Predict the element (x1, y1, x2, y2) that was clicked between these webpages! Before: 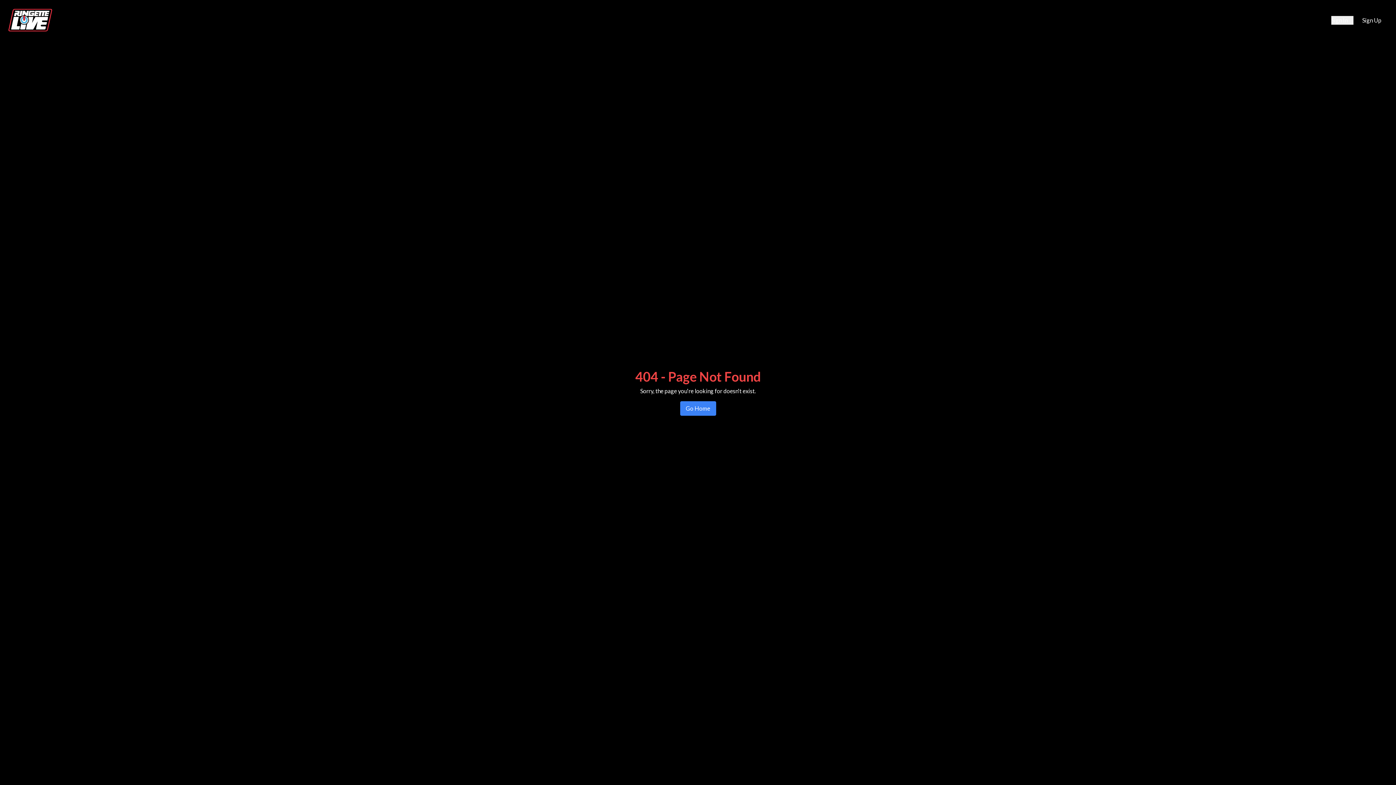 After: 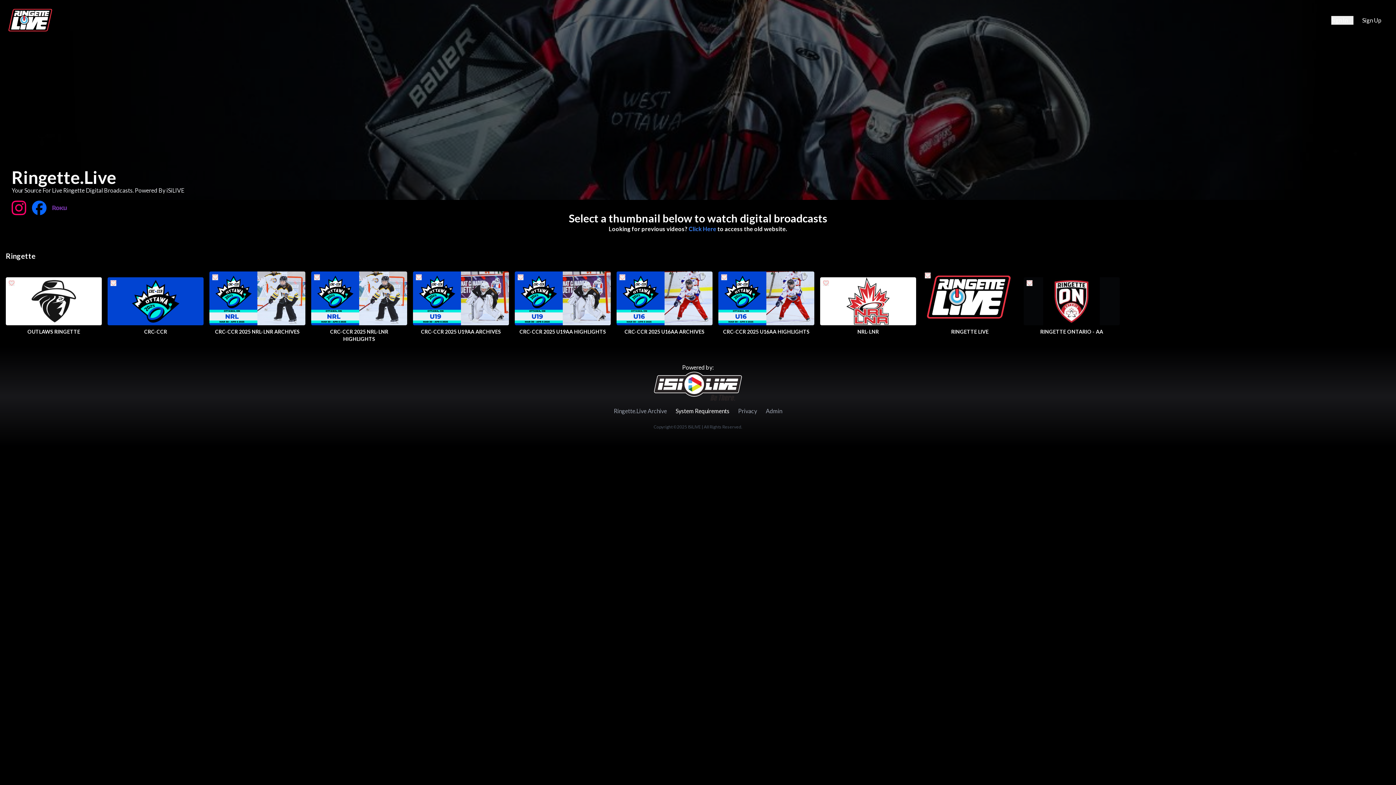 Action: label: Go Home bbox: (680, 401, 716, 416)